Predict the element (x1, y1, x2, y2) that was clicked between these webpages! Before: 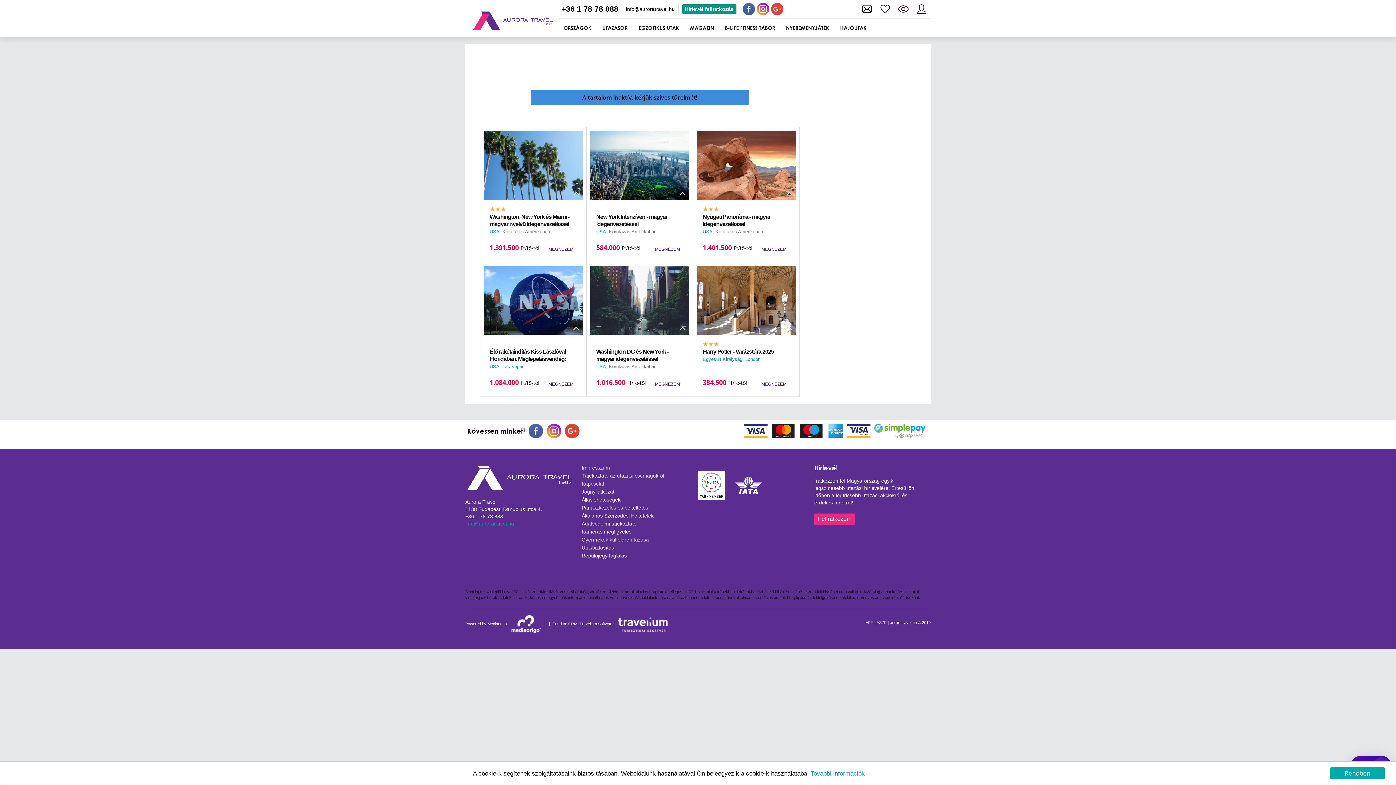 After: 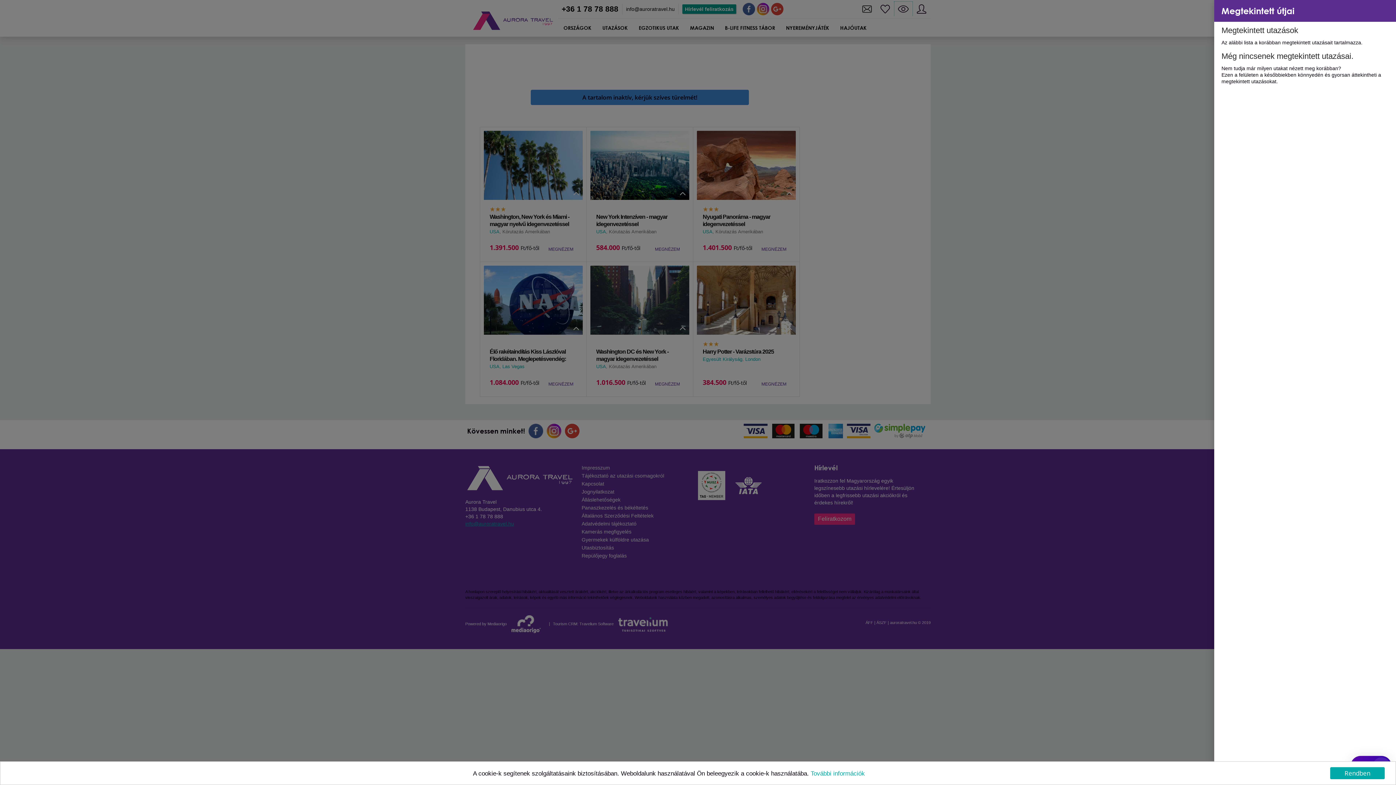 Action: bbox: (894, 1, 912, 16) label:  